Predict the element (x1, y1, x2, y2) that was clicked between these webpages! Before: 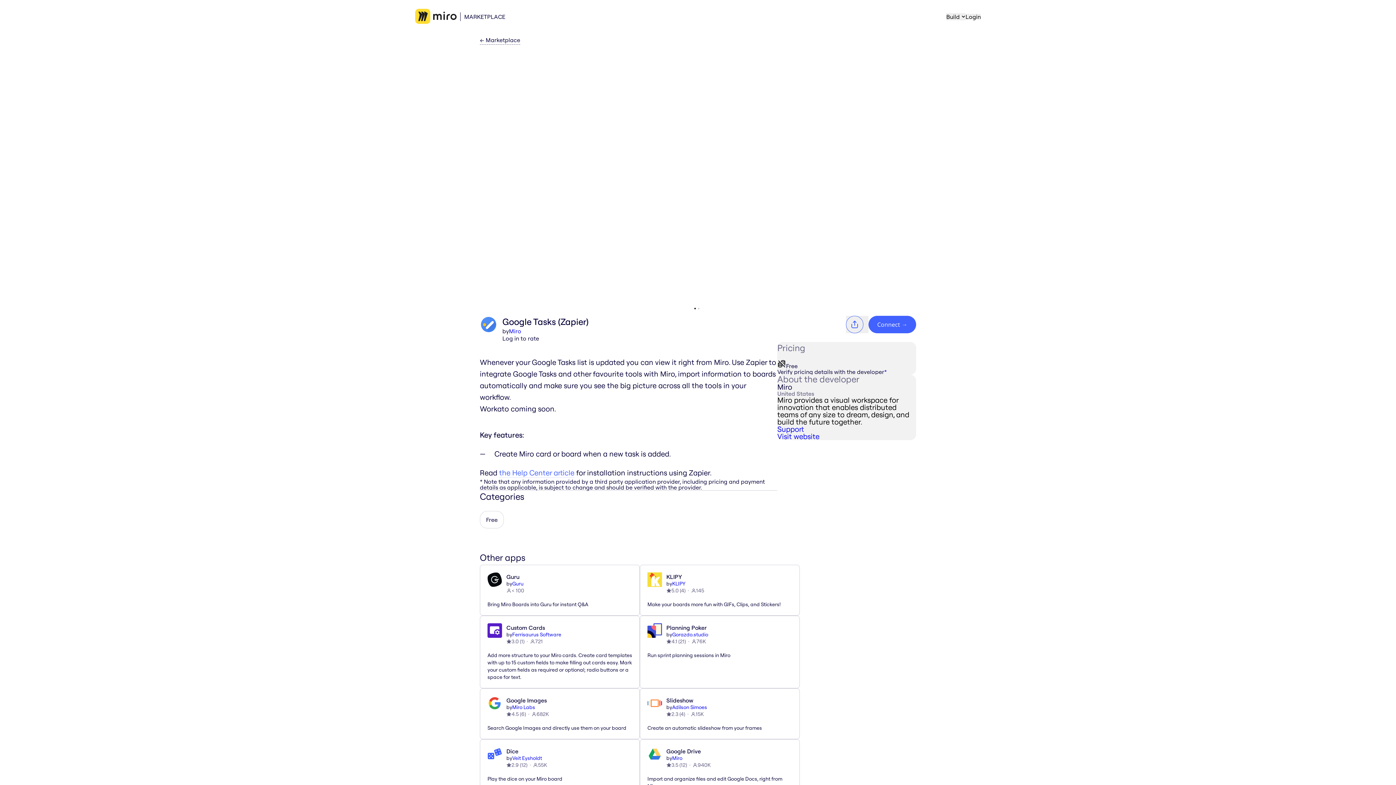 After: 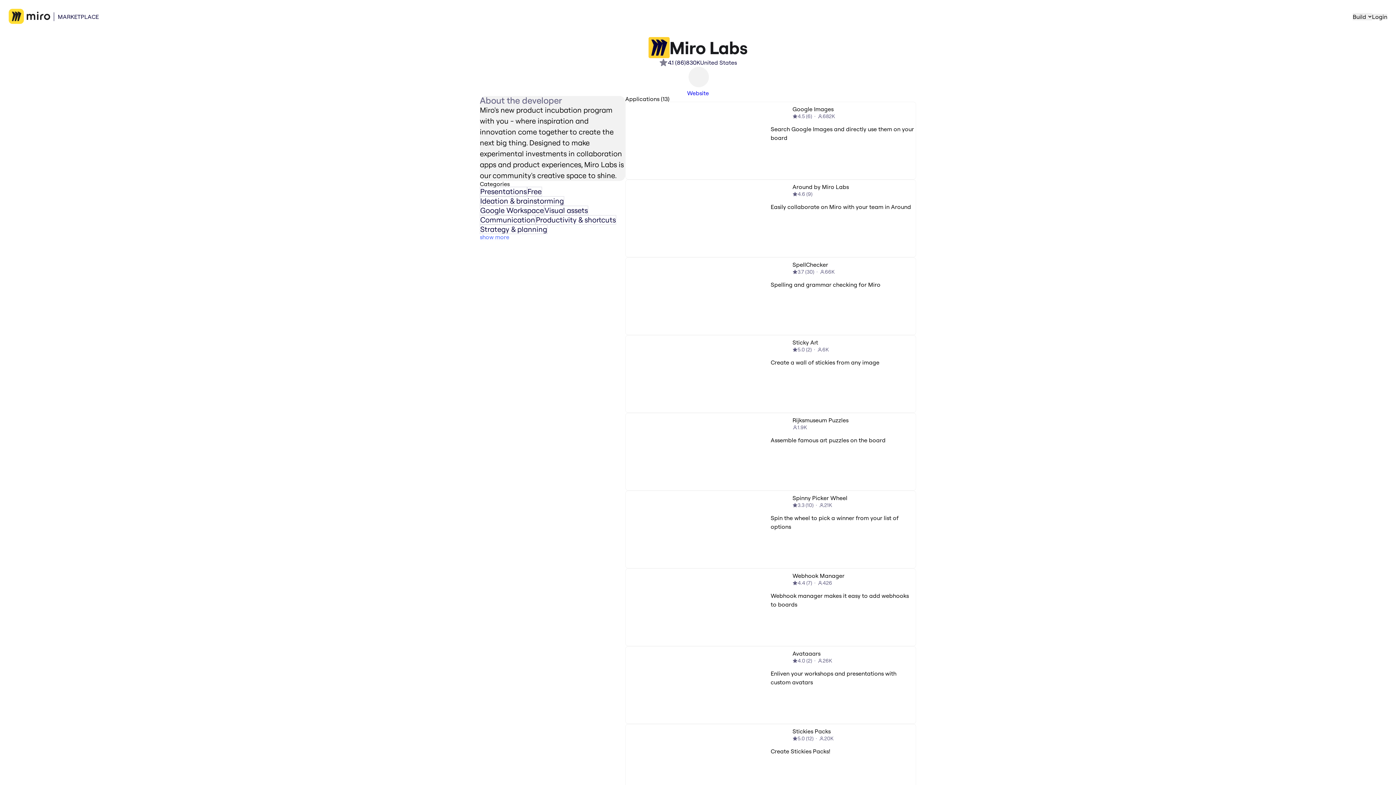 Action: bbox: (512, 704, 535, 710) label: Miro Labs